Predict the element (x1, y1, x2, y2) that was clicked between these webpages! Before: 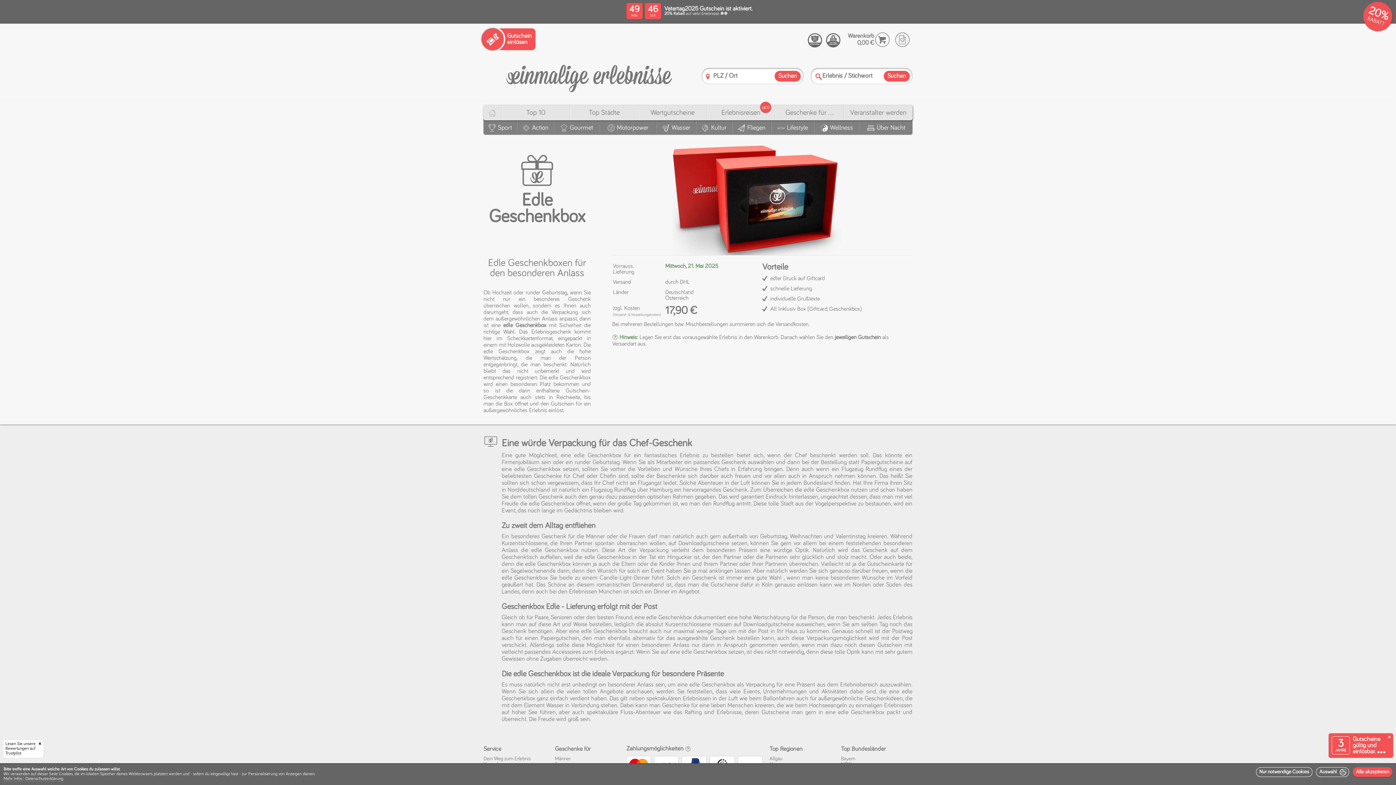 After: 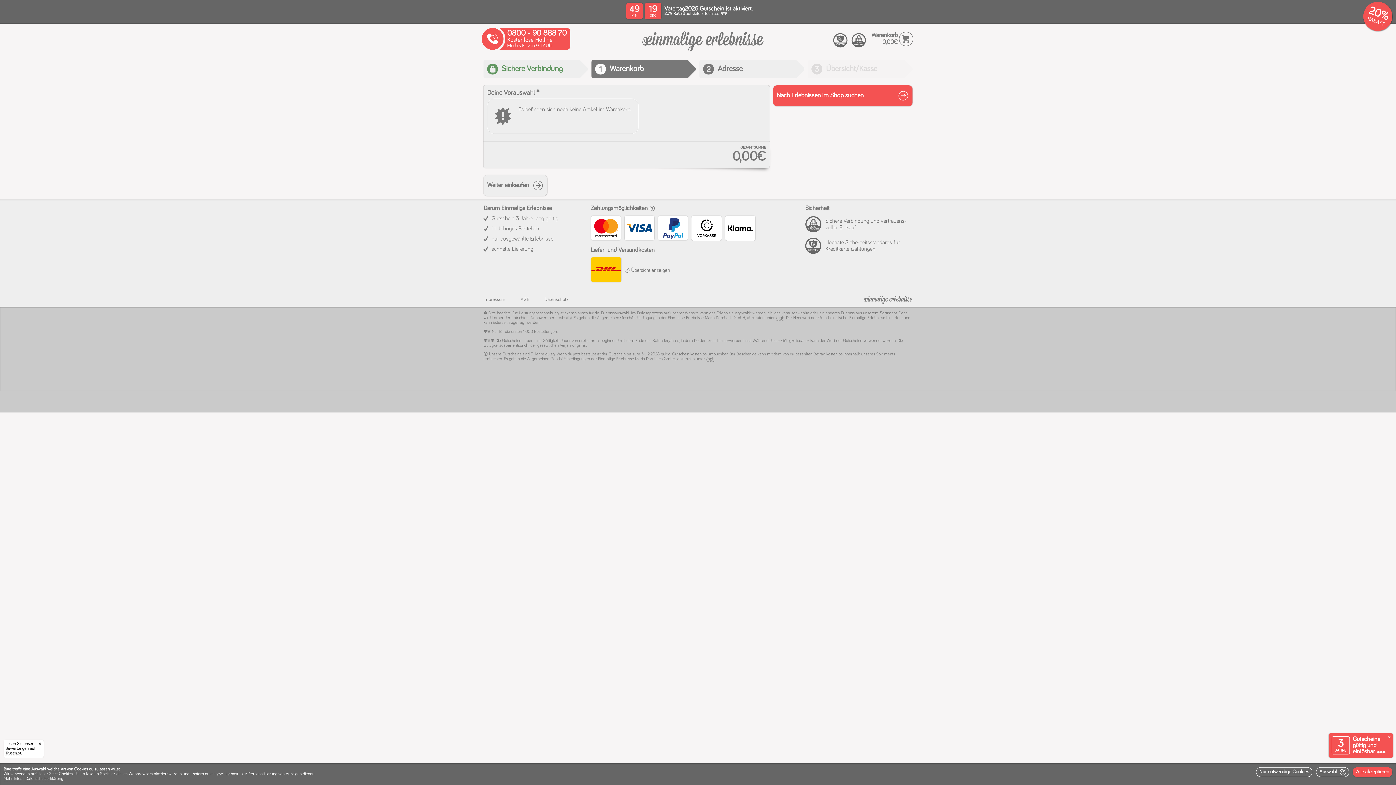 Action: label: Warenkorb bbox: (874, 30, 890, 48)